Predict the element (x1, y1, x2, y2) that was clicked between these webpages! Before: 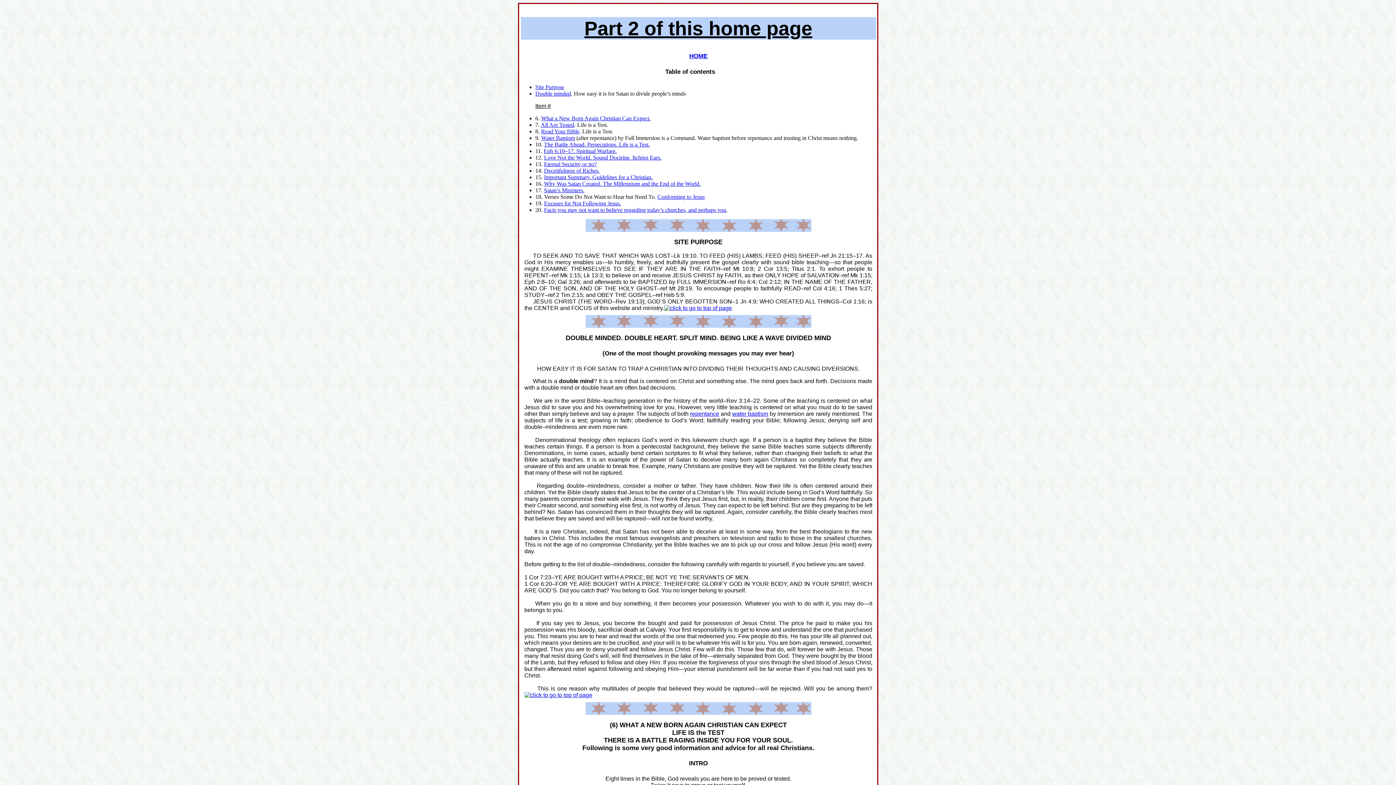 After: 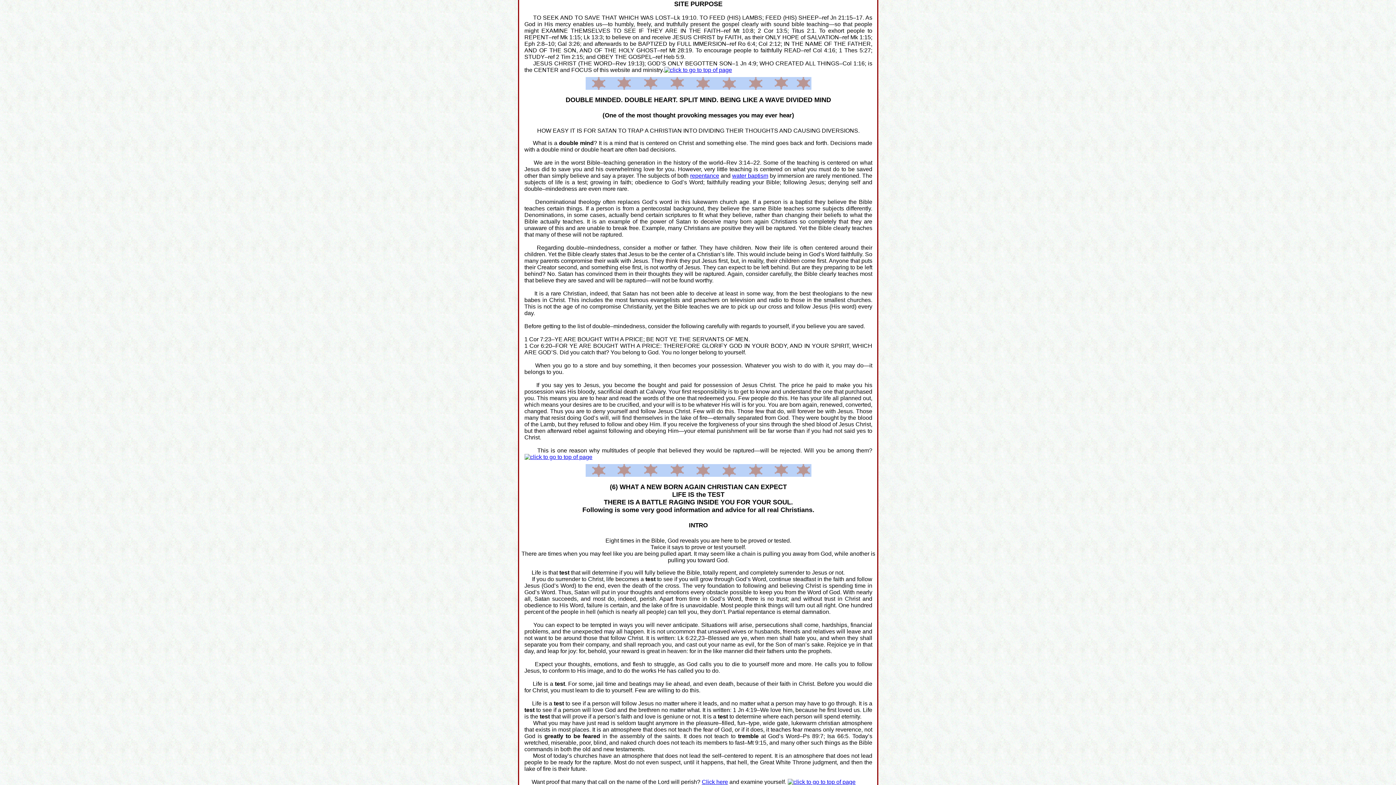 Action: bbox: (535, 83, 564, 90) label: Site Purpose